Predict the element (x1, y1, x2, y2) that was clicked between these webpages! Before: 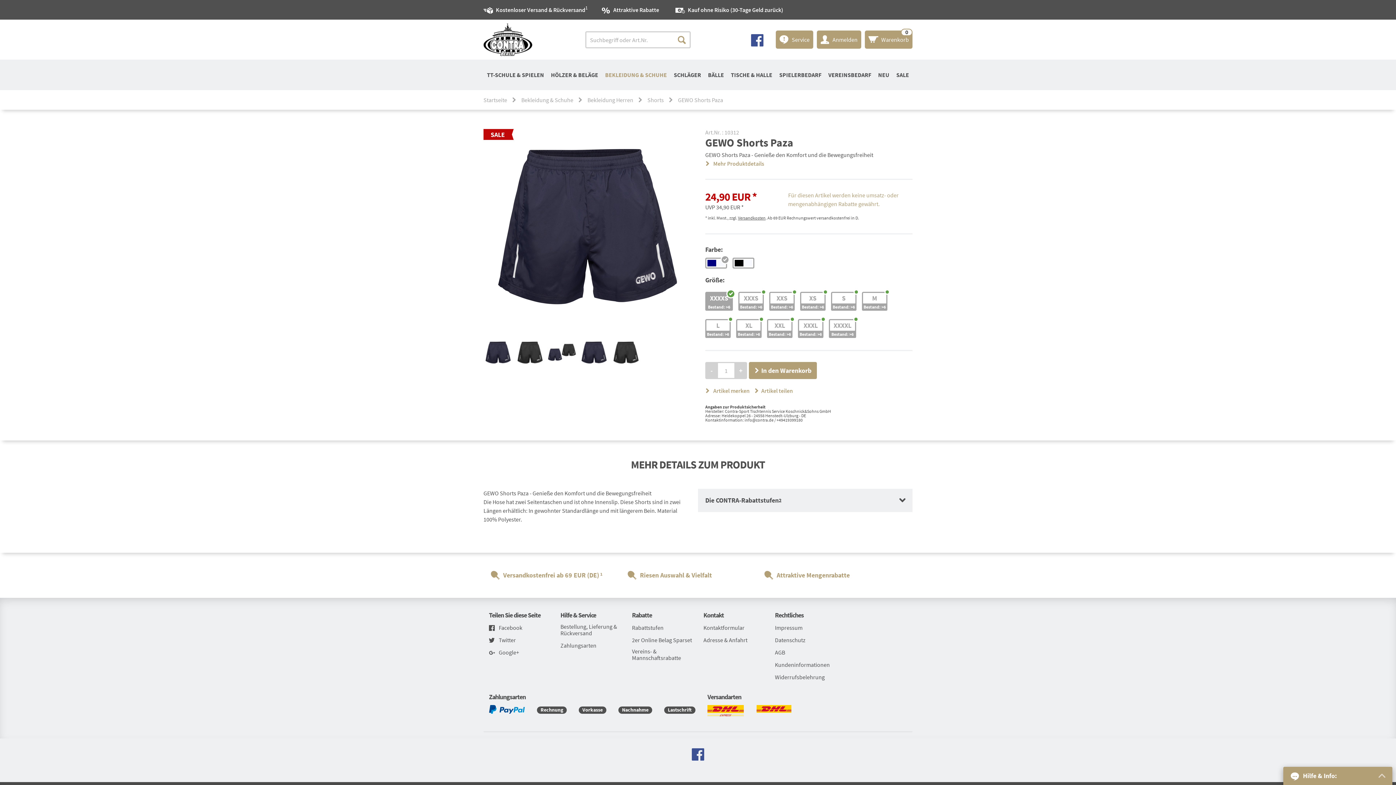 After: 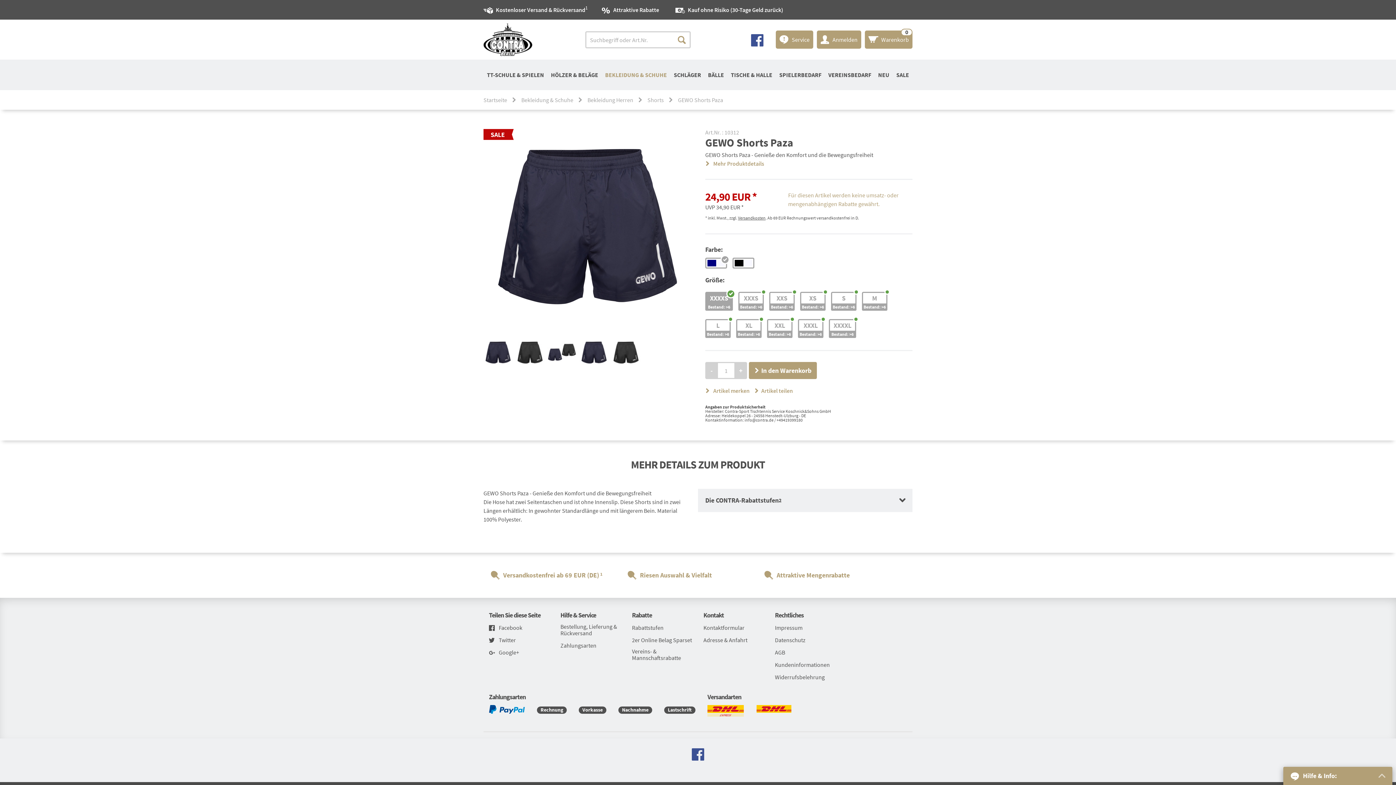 Action: bbox: (483, 338, 512, 370)